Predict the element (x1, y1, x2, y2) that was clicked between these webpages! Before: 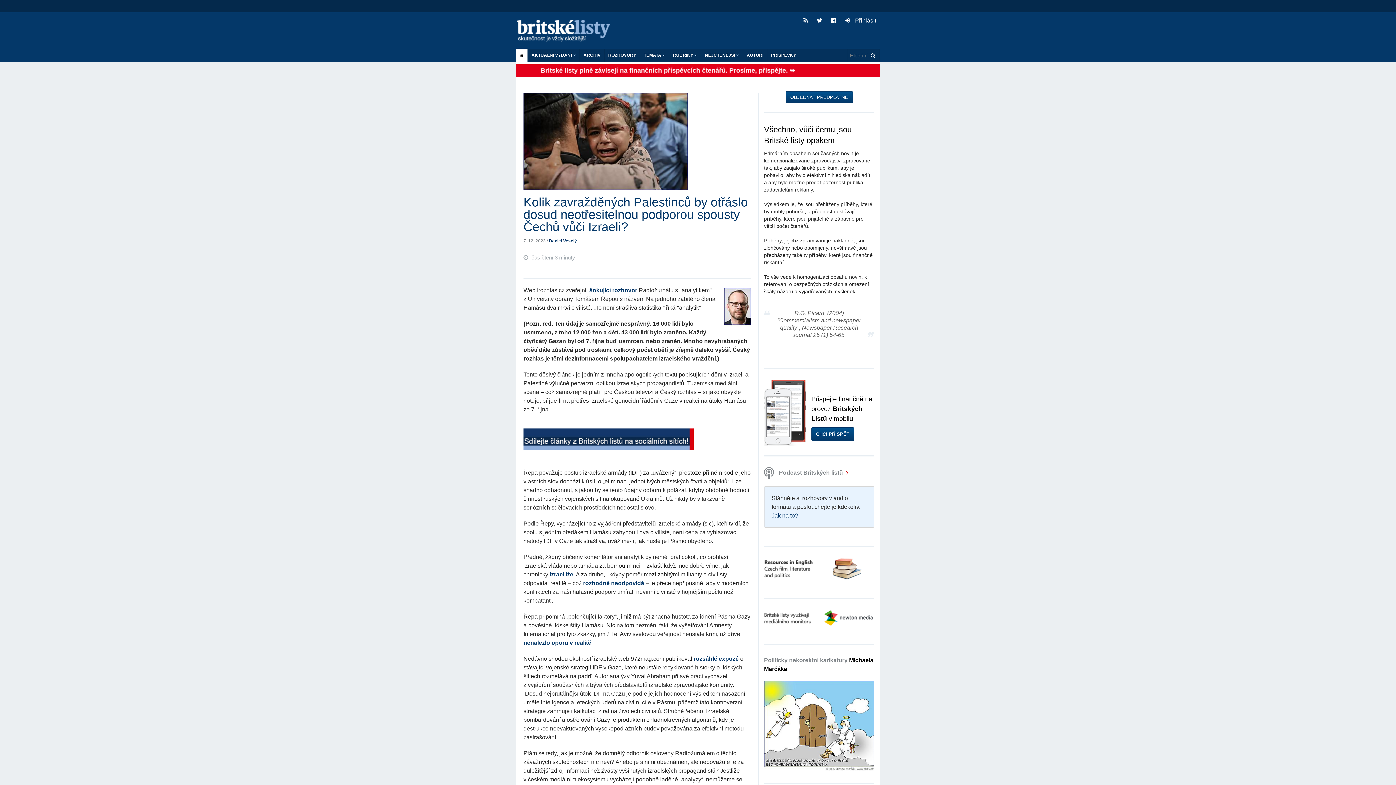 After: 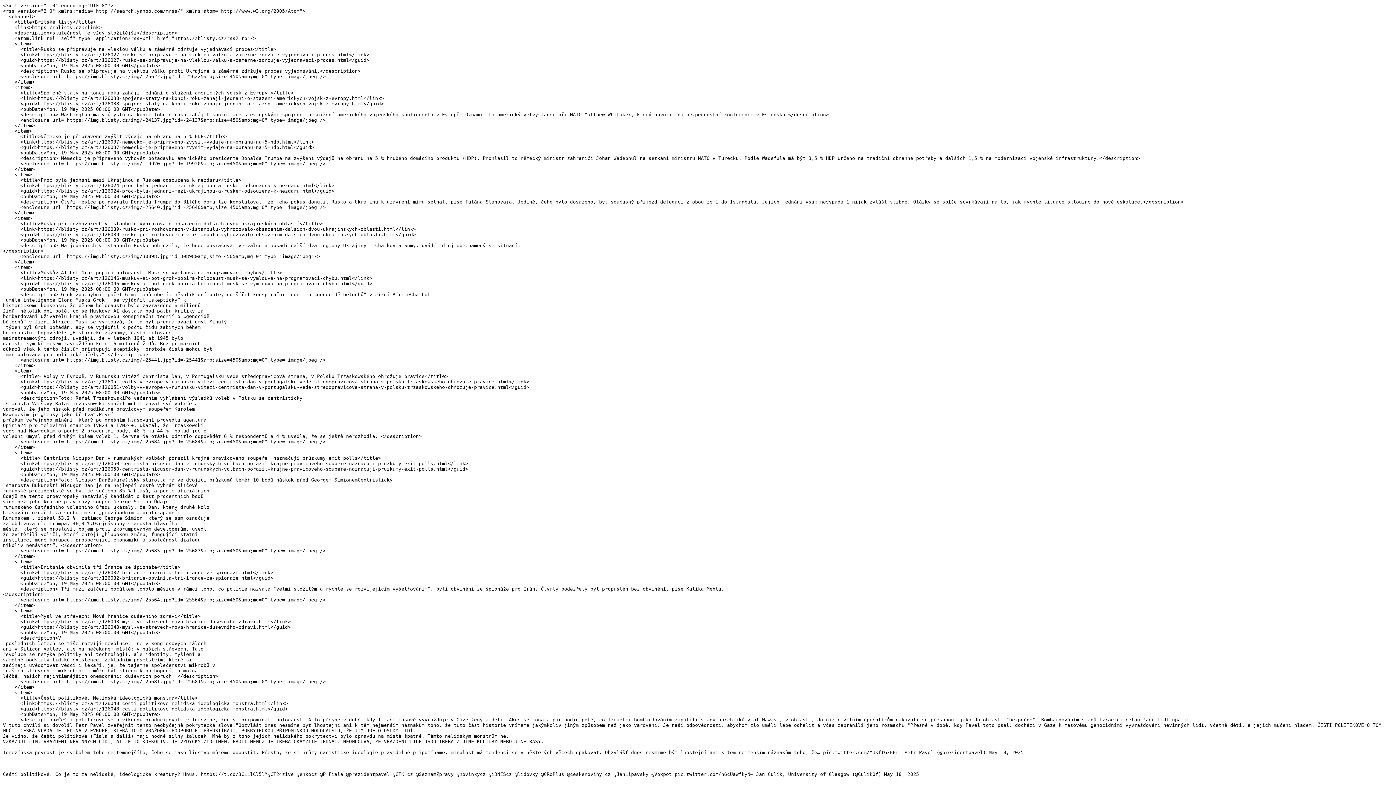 Action: bbox: (800, 15, 812, 25)